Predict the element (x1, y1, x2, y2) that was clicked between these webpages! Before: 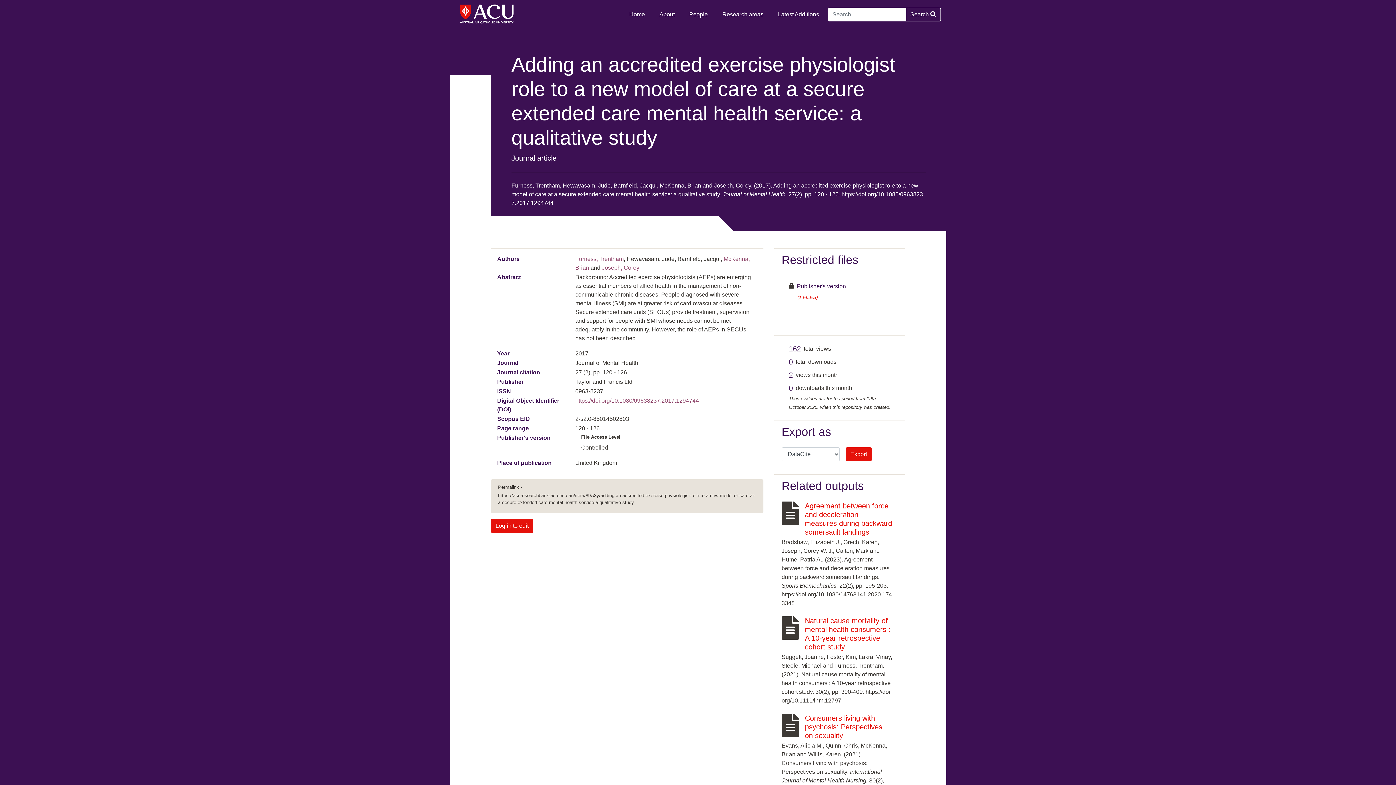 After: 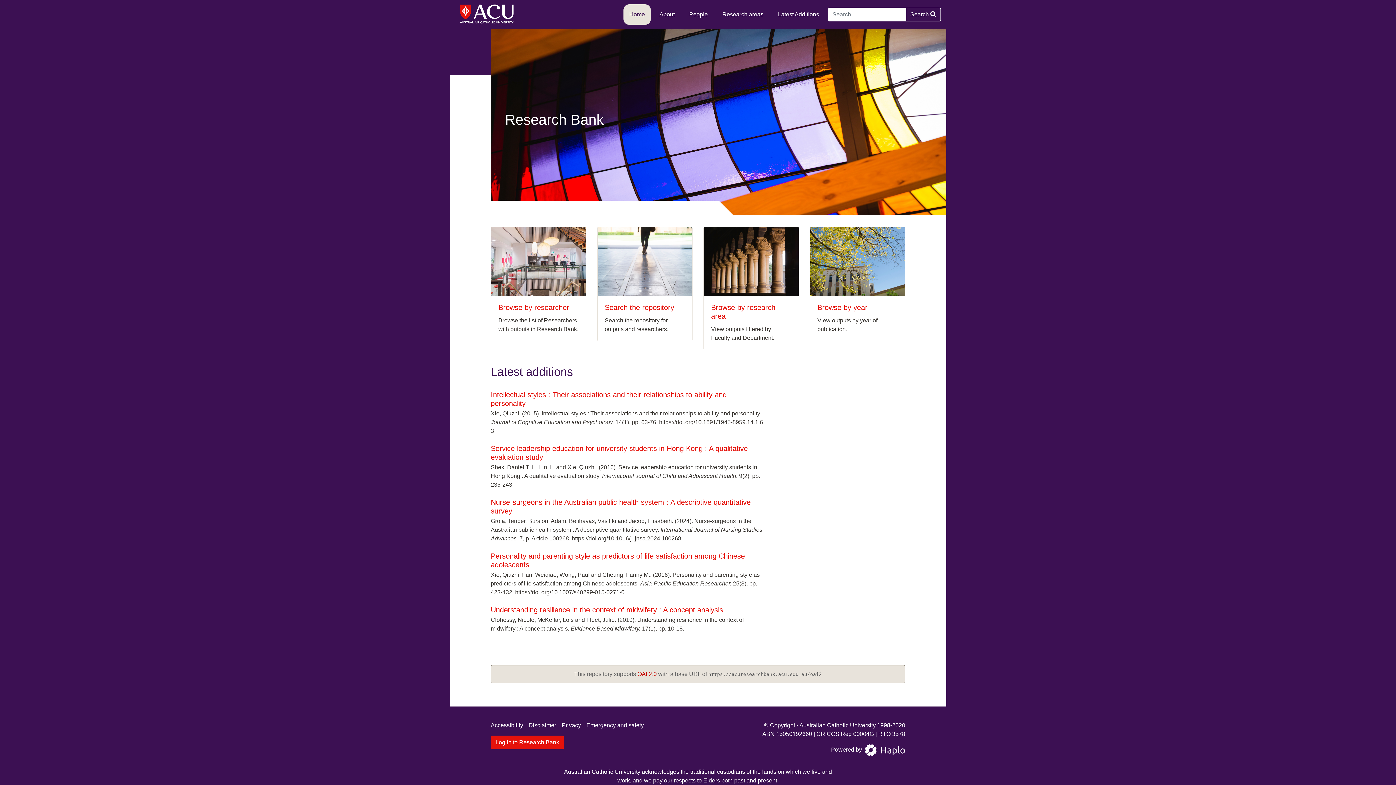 Action: label: Home bbox: (623, 4, 650, 24)